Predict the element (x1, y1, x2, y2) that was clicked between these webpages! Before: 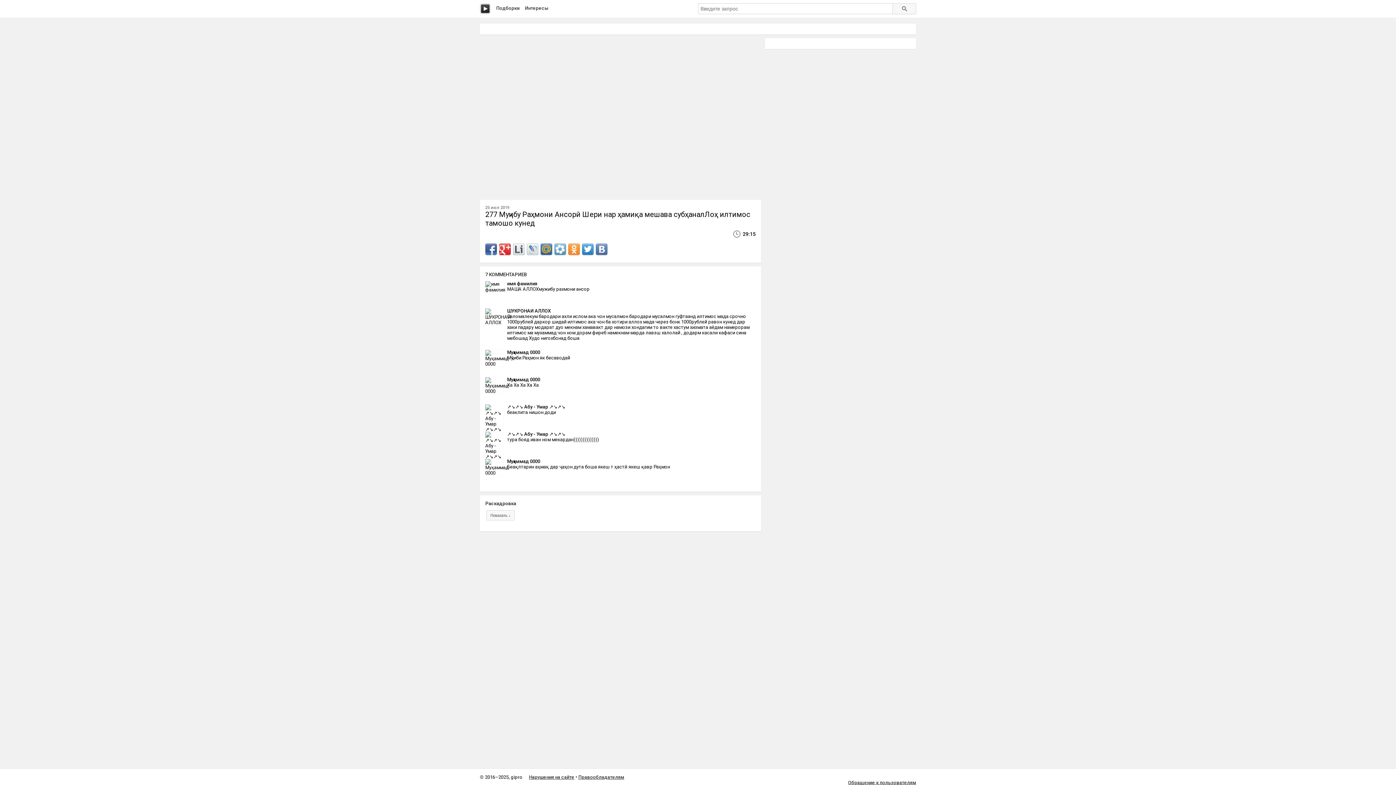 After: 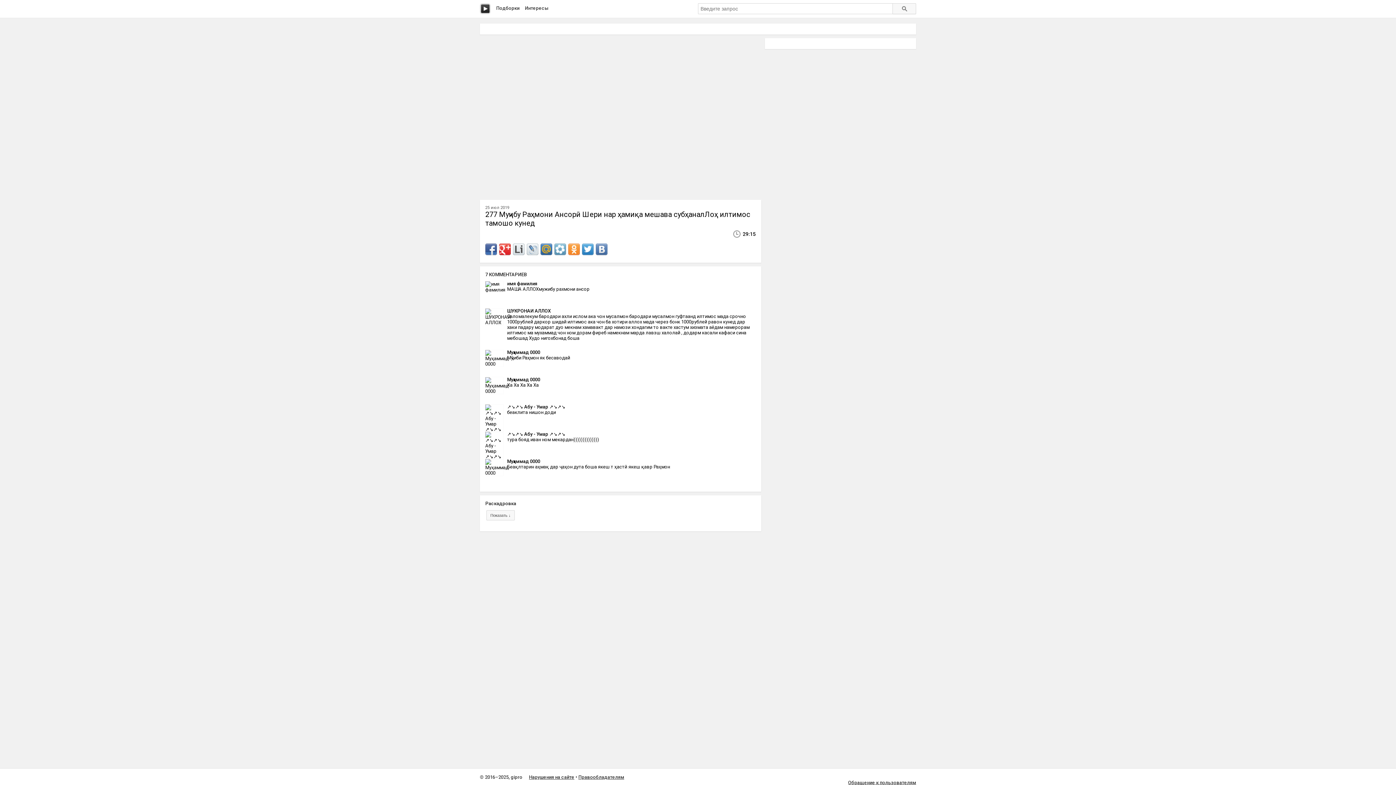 Action: bbox: (582, 243, 593, 255)